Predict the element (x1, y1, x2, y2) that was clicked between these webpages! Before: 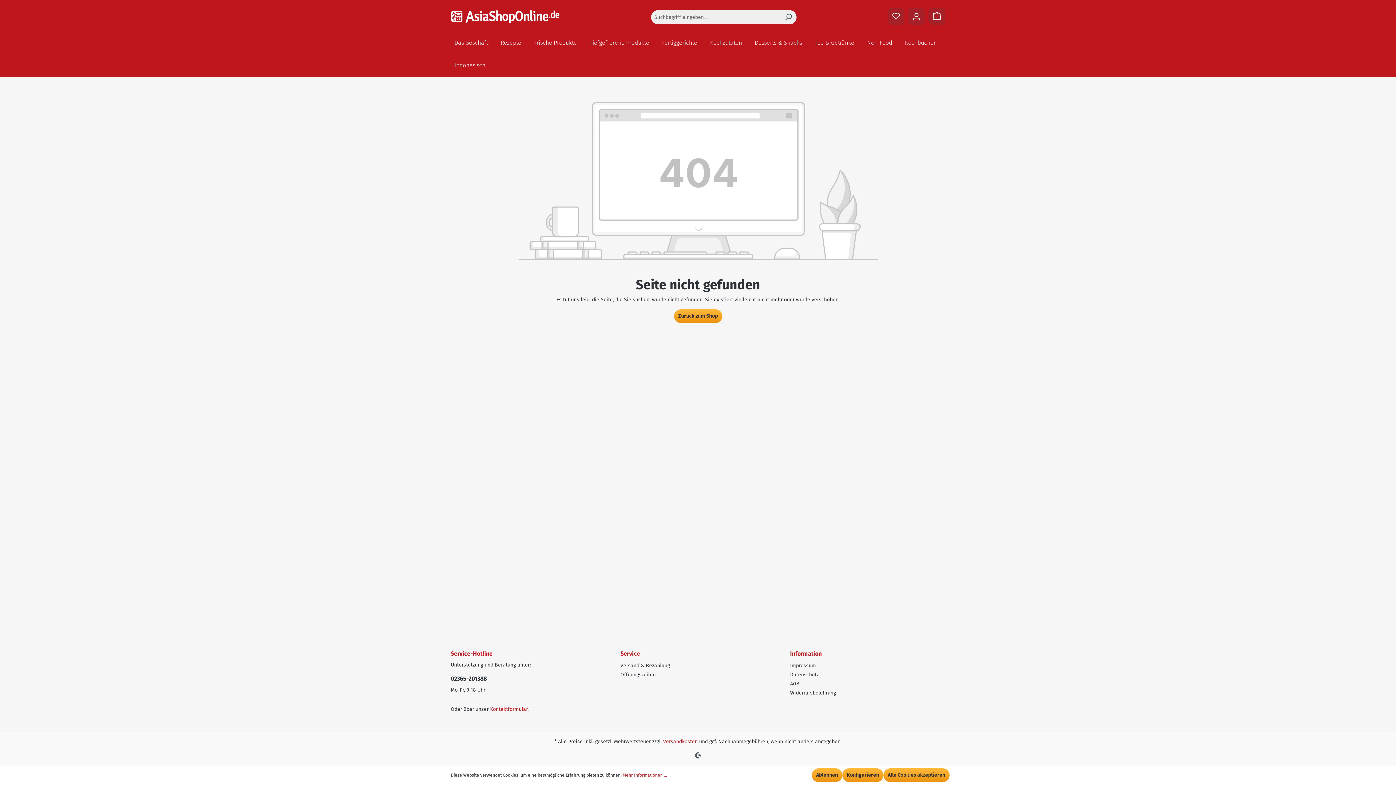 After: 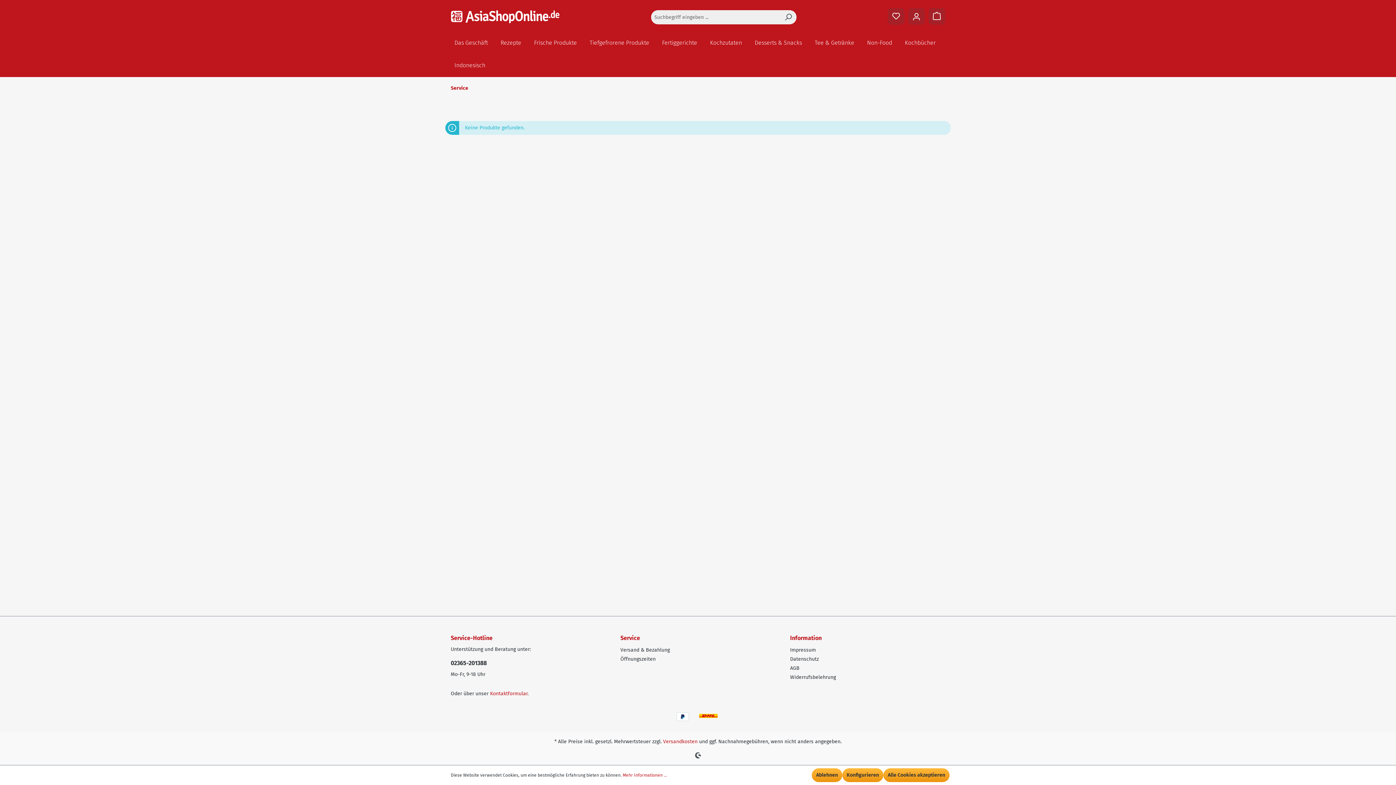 Action: bbox: (620, 649, 640, 658) label: Service